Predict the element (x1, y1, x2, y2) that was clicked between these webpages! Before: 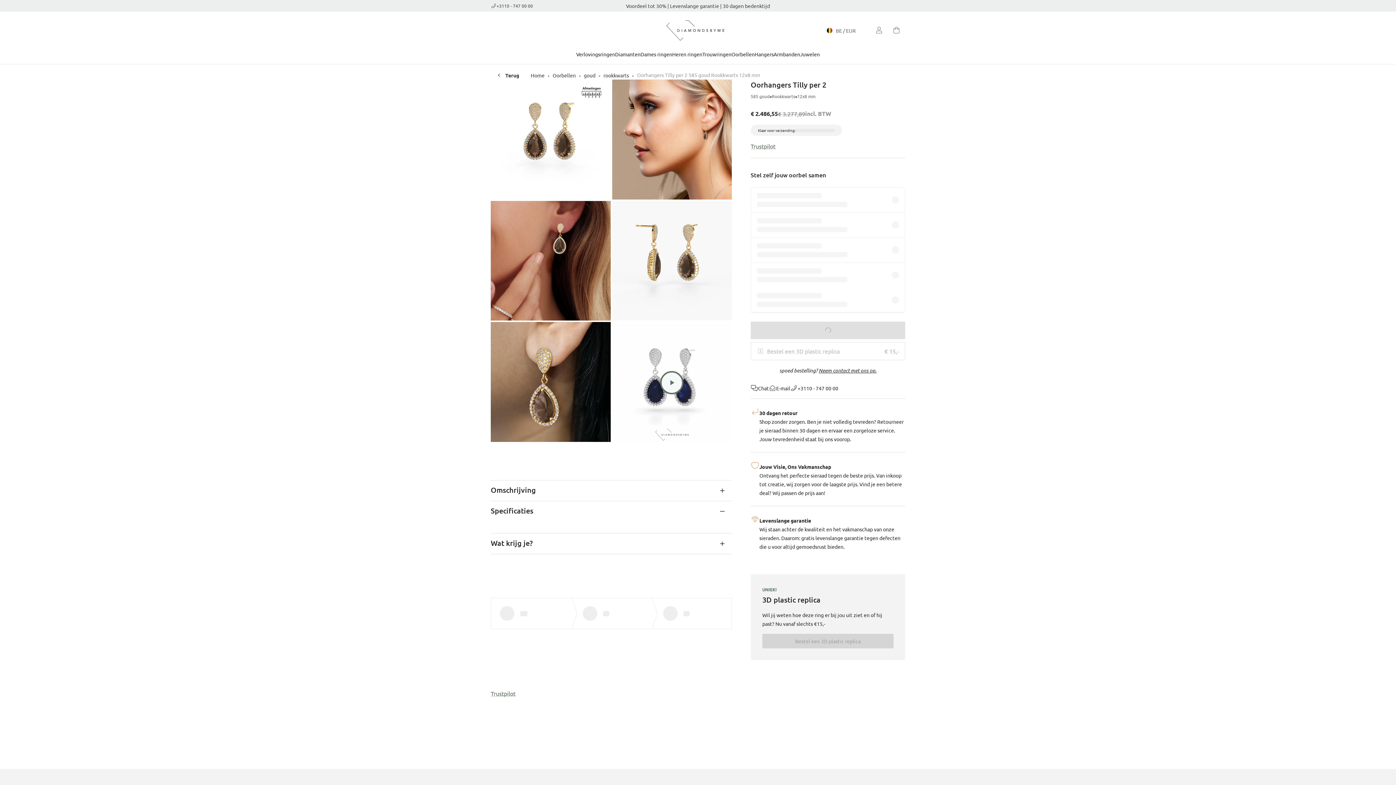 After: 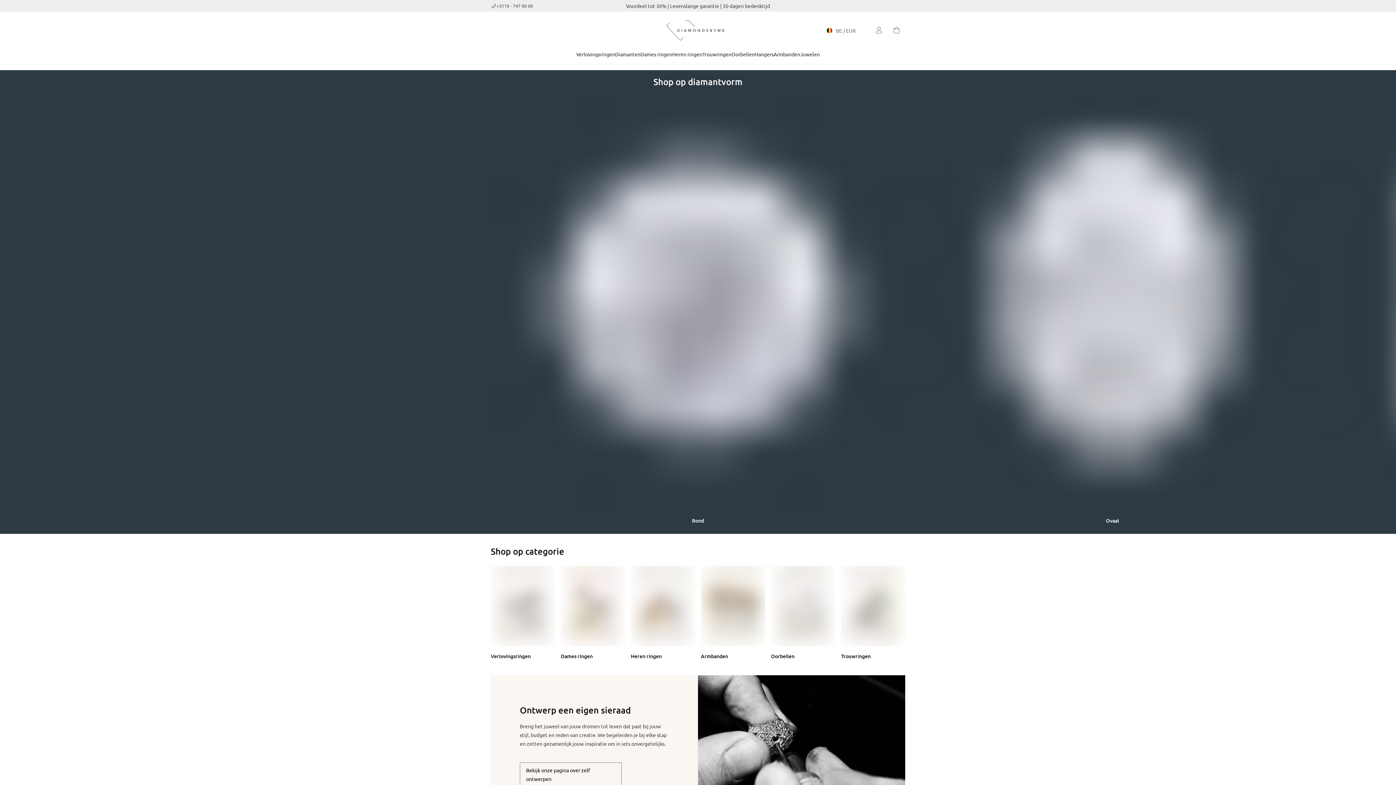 Action: bbox: (666, 20, 730, 40)